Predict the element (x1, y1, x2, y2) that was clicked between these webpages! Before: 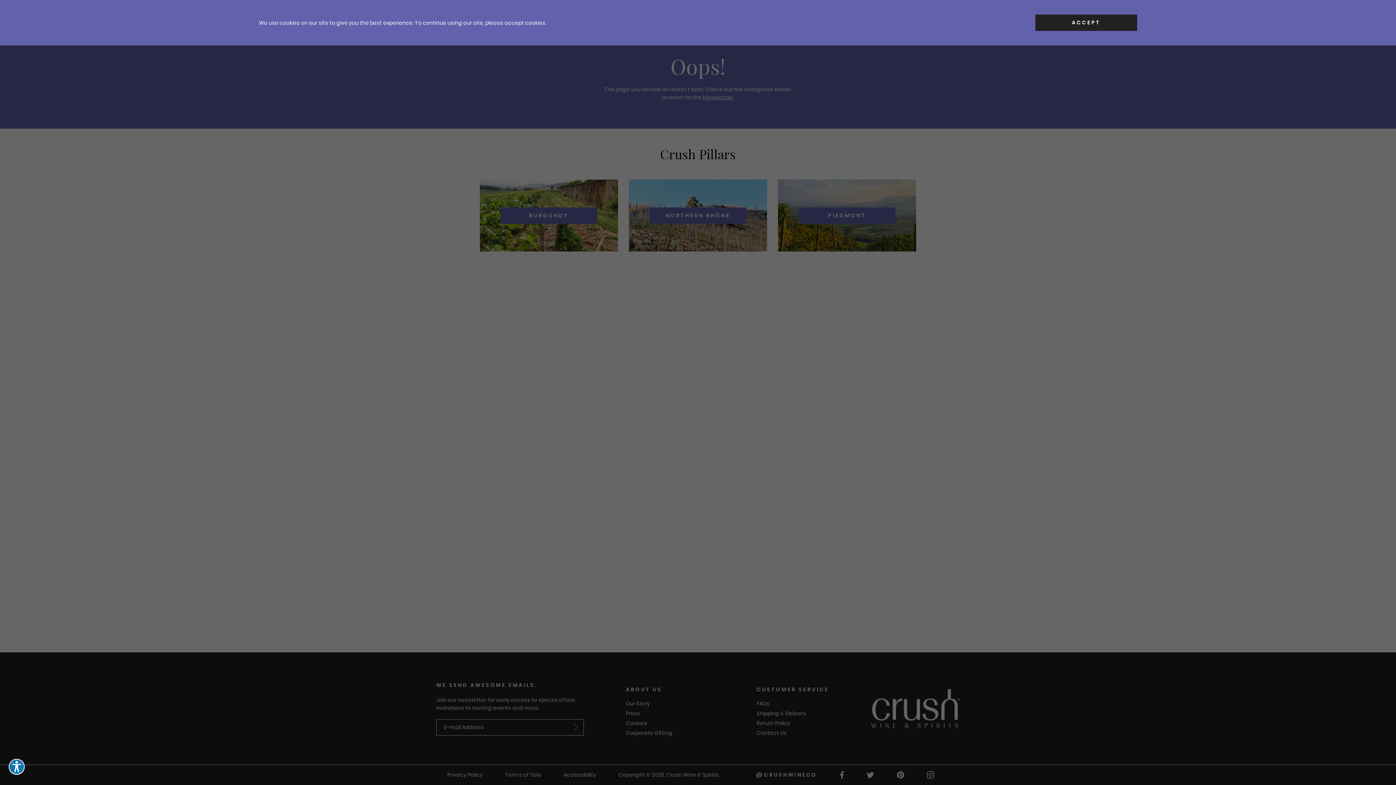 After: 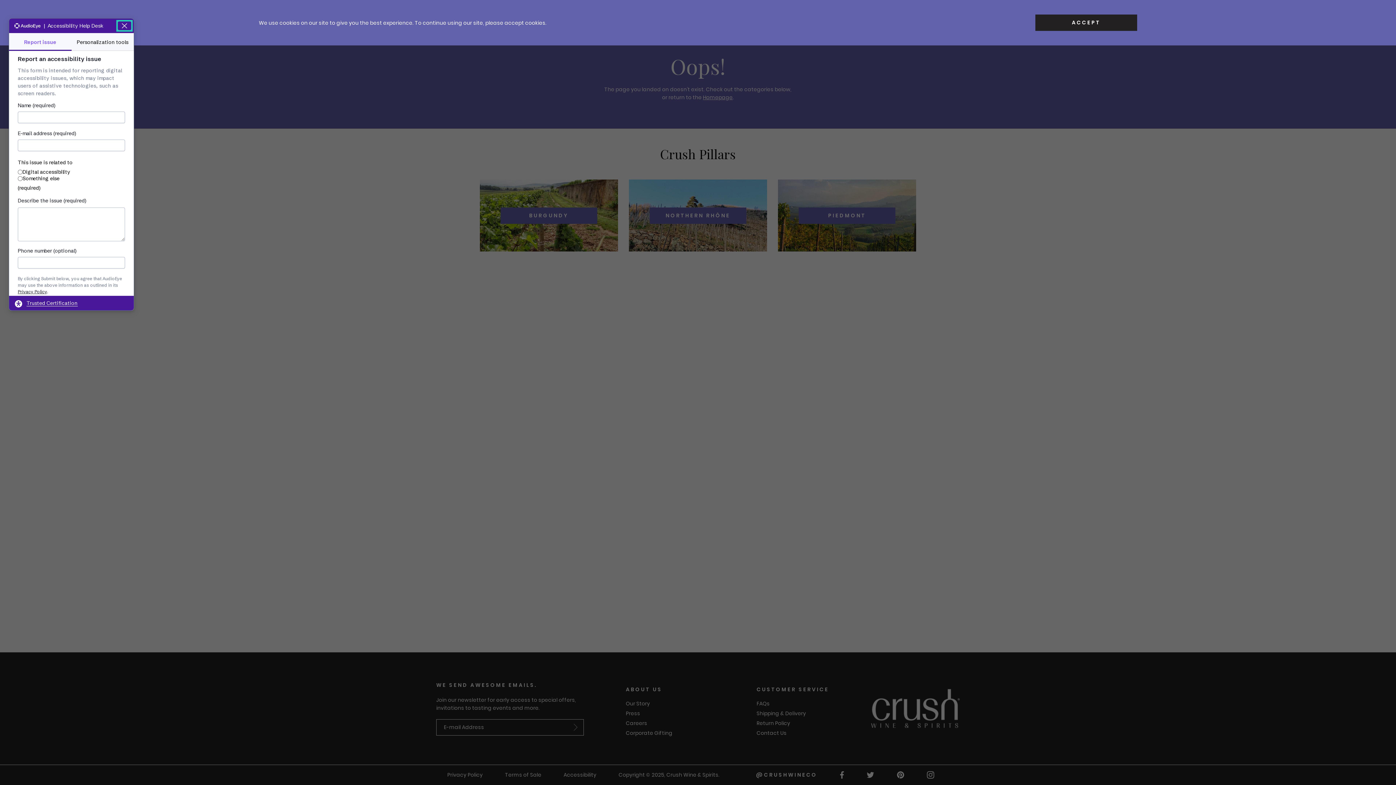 Action: bbox: (8, 759, 24, 775) label: Explore your accessibility options